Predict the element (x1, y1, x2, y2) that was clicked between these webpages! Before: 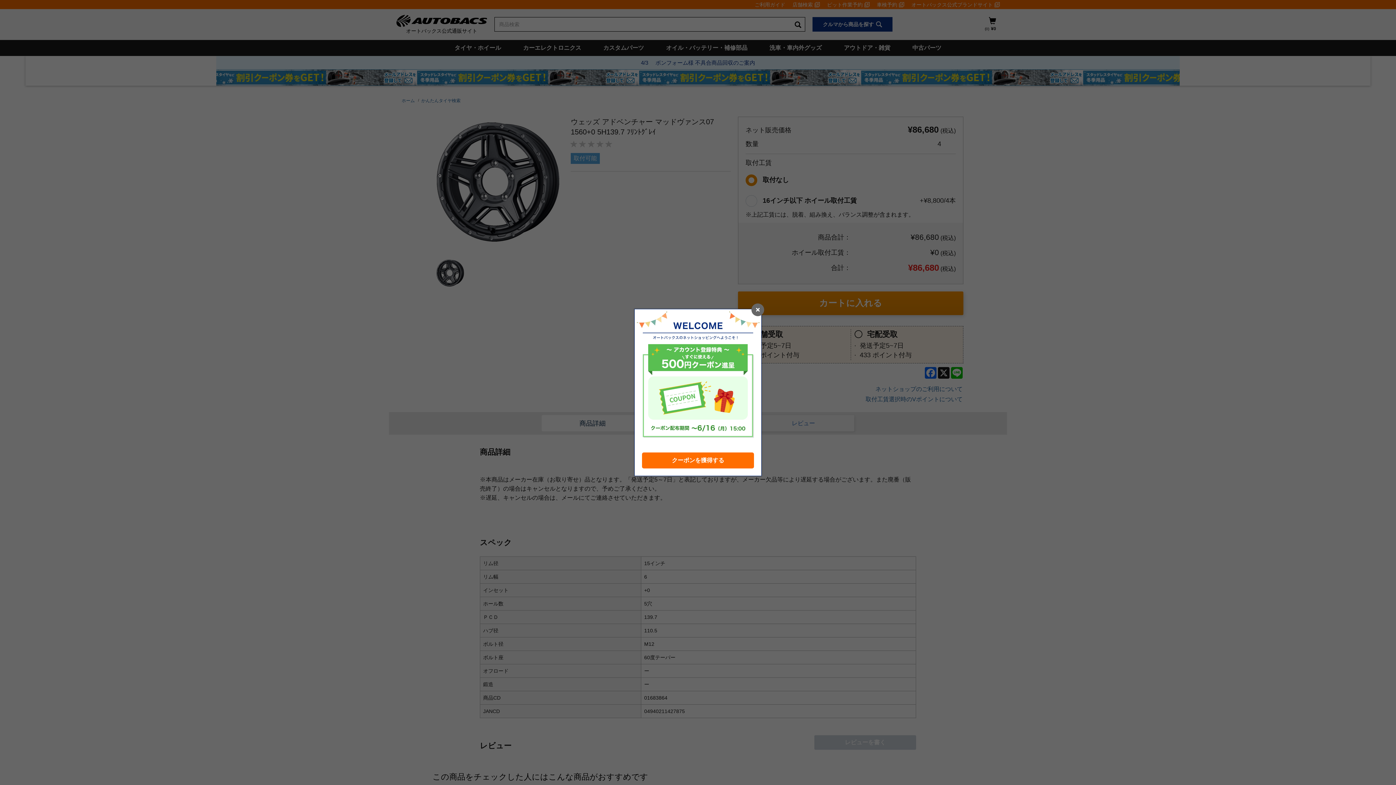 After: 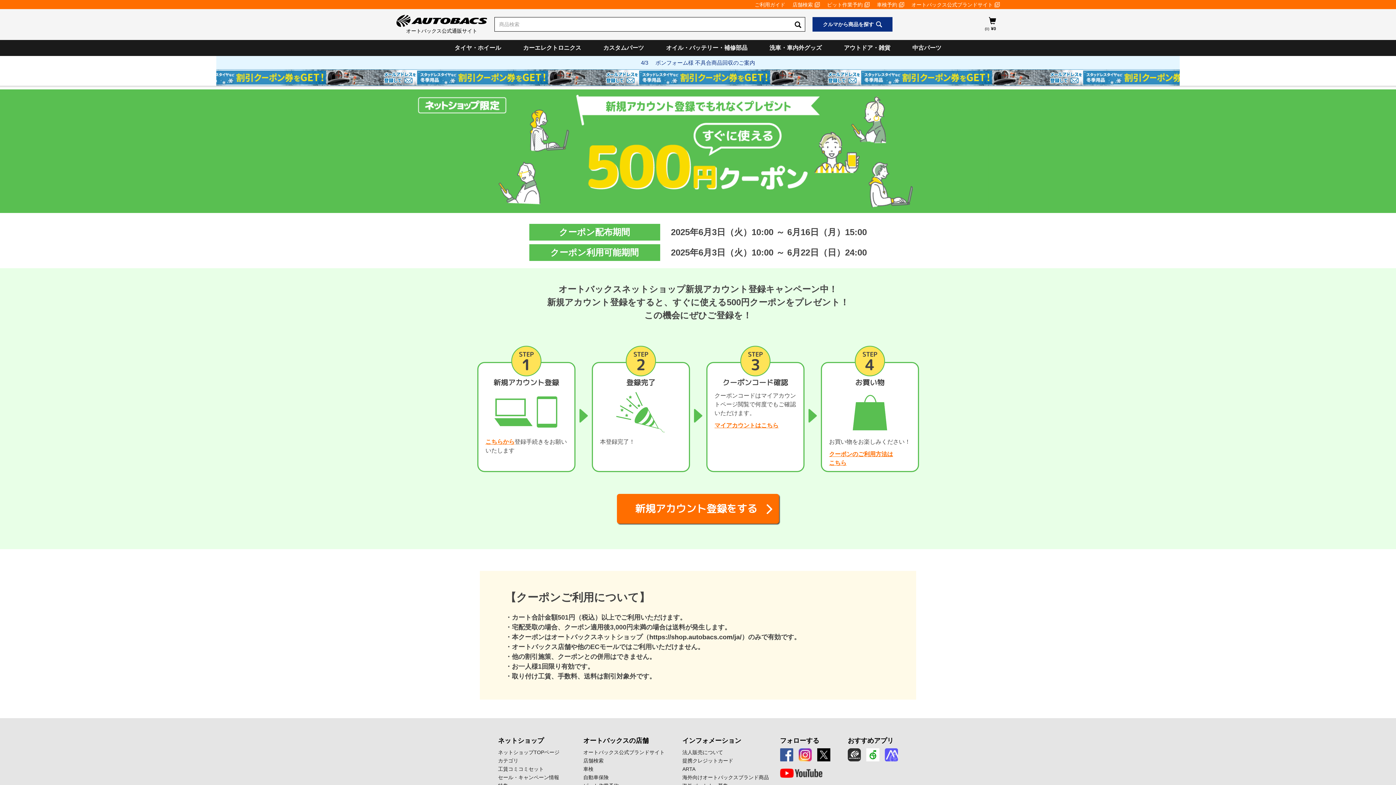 Action: label: クーポンを獲得する bbox: (642, 452, 754, 468)